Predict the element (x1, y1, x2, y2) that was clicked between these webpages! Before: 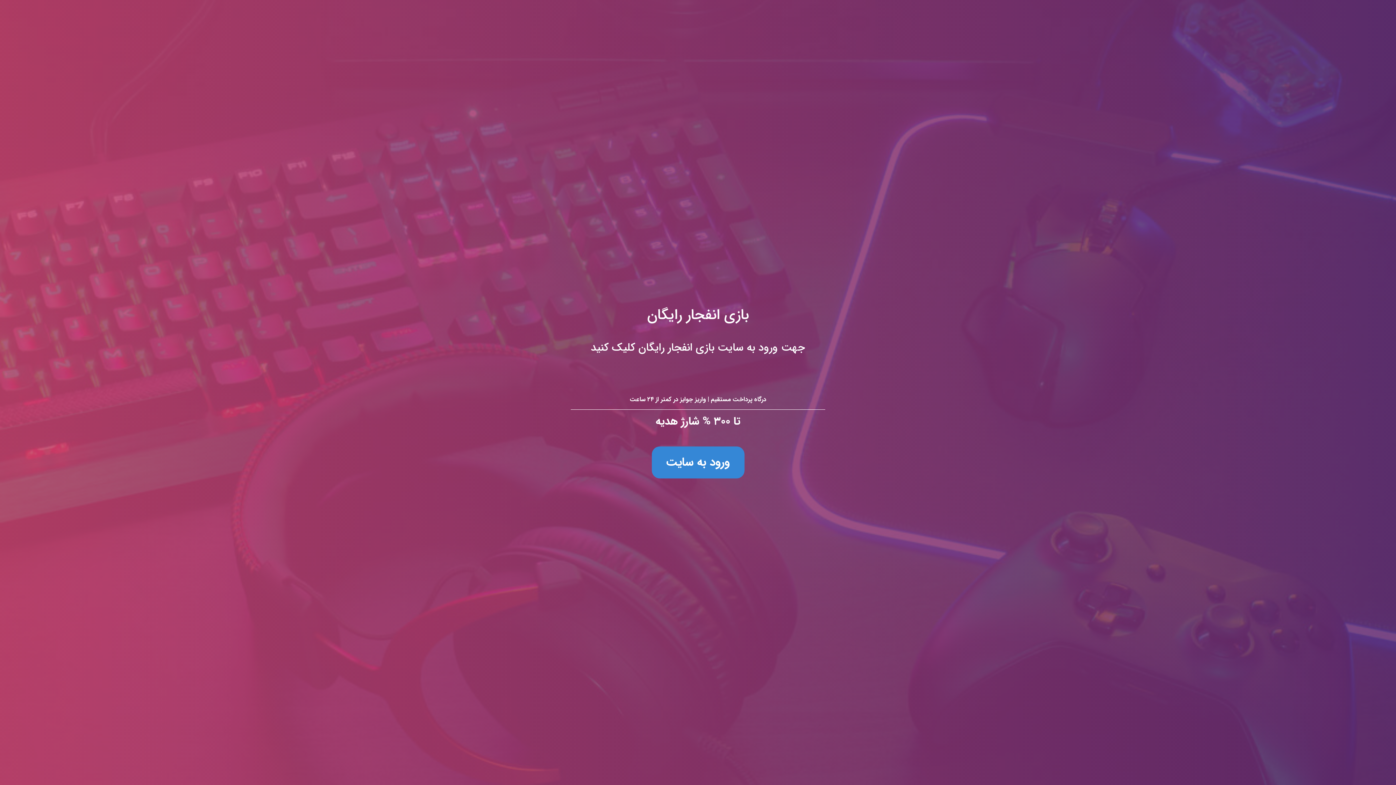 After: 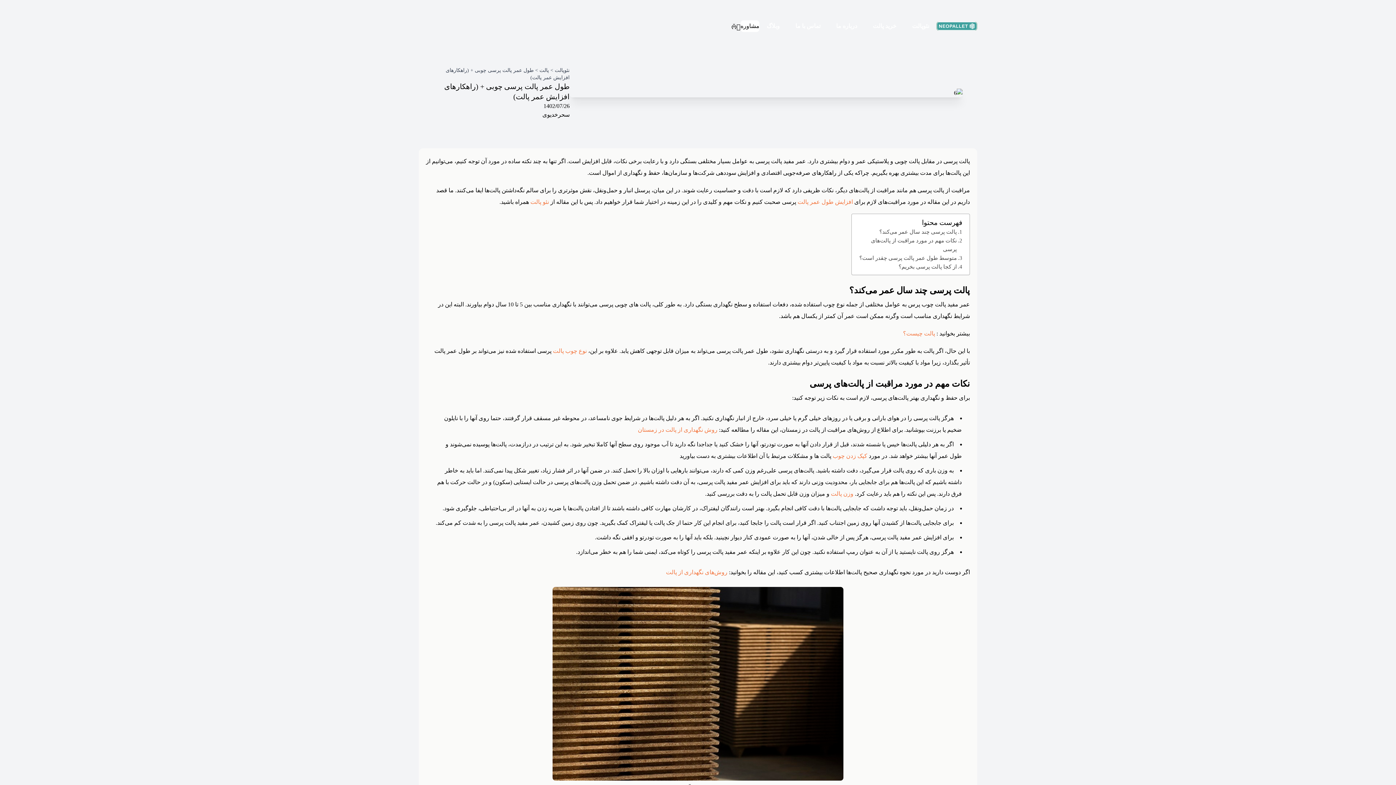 Action: label: بازی انفجار رایگان
جهت ورود به سایت بازی انفجار رایگان کلیک کنید

درگاه پرداخت مستقیم | واریز جوایز در کمتر از ۲۴ ساعت

تا ۳۰۰ % شارژ هدیه

ورود به سایت bbox: (0, 0, 1396, 785)